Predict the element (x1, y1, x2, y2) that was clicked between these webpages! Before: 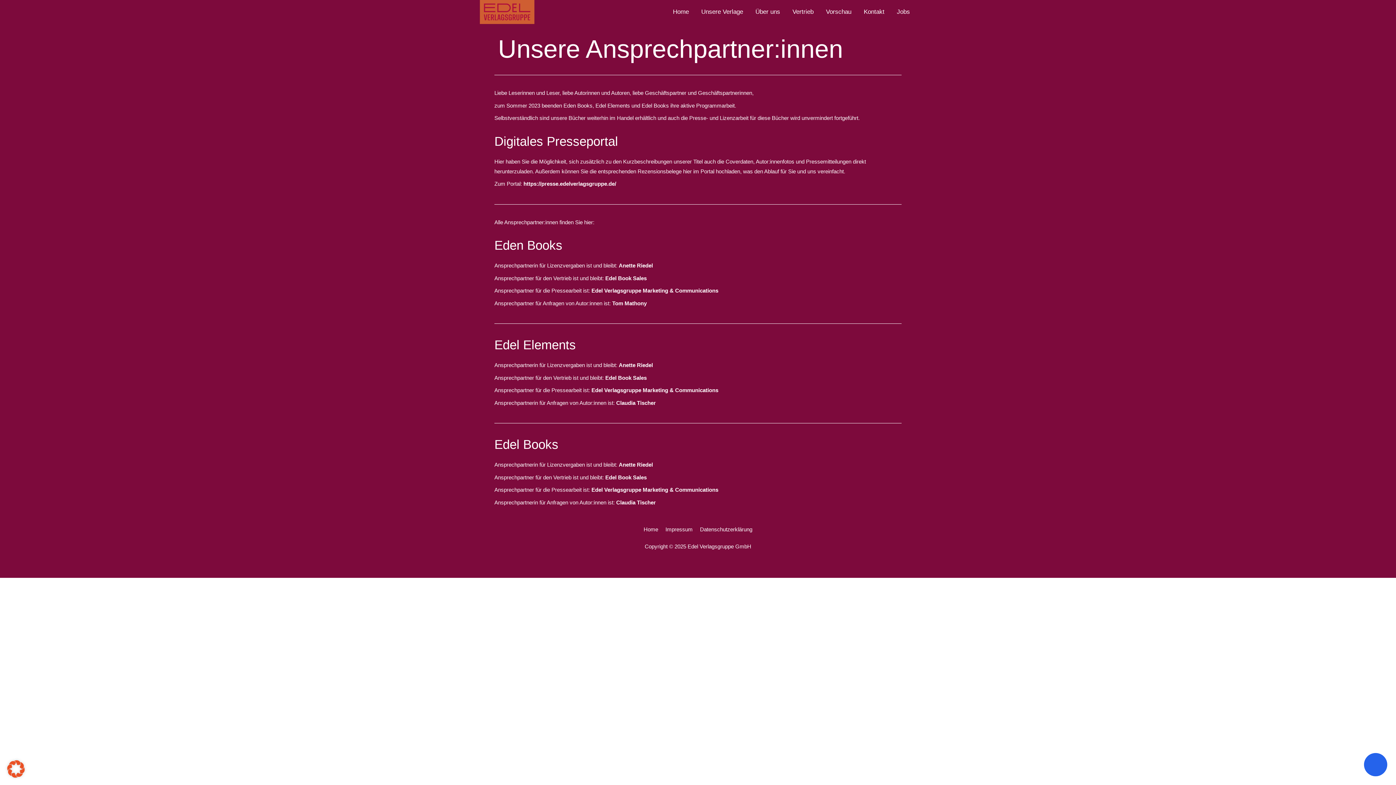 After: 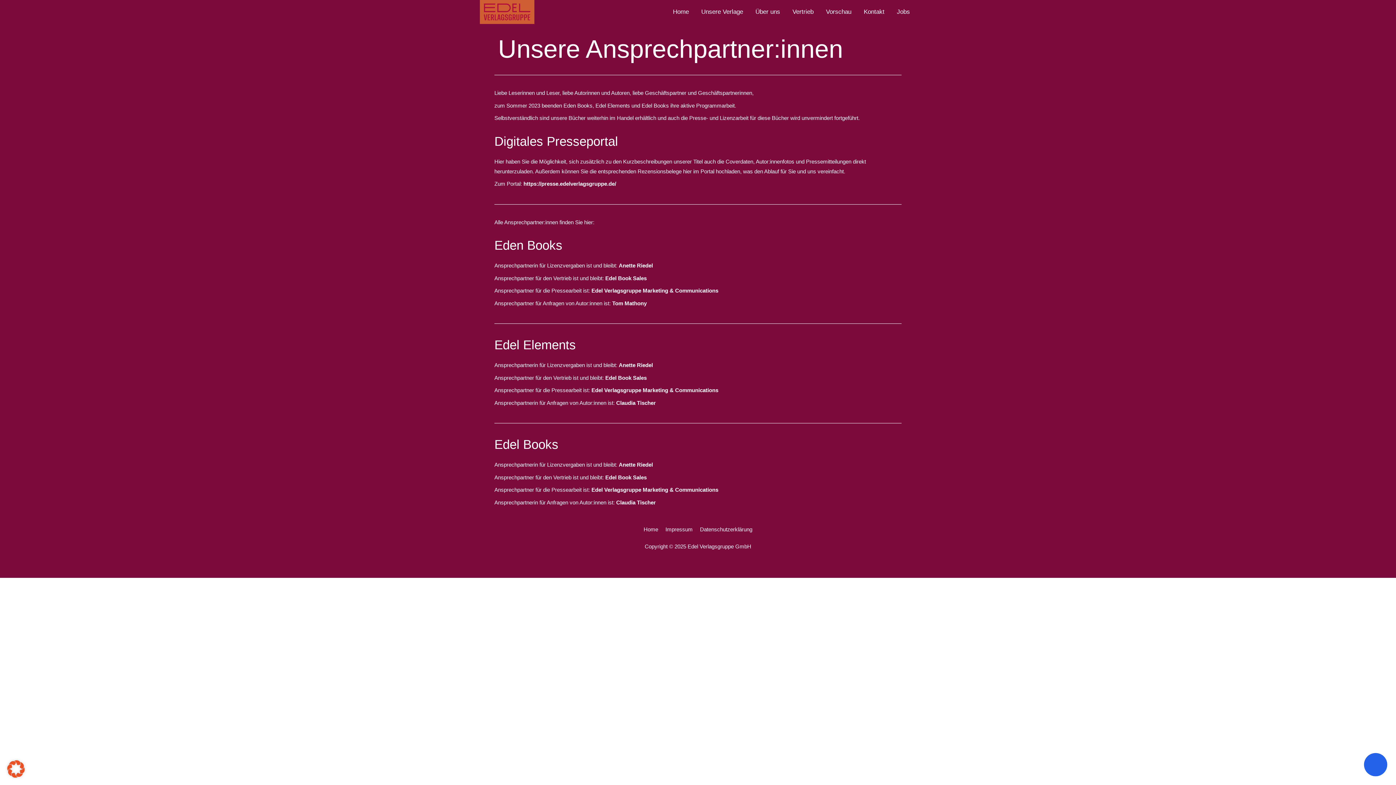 Action: bbox: (523, 180, 616, 186) label: https://presse.edelverlagsgruppe.de/